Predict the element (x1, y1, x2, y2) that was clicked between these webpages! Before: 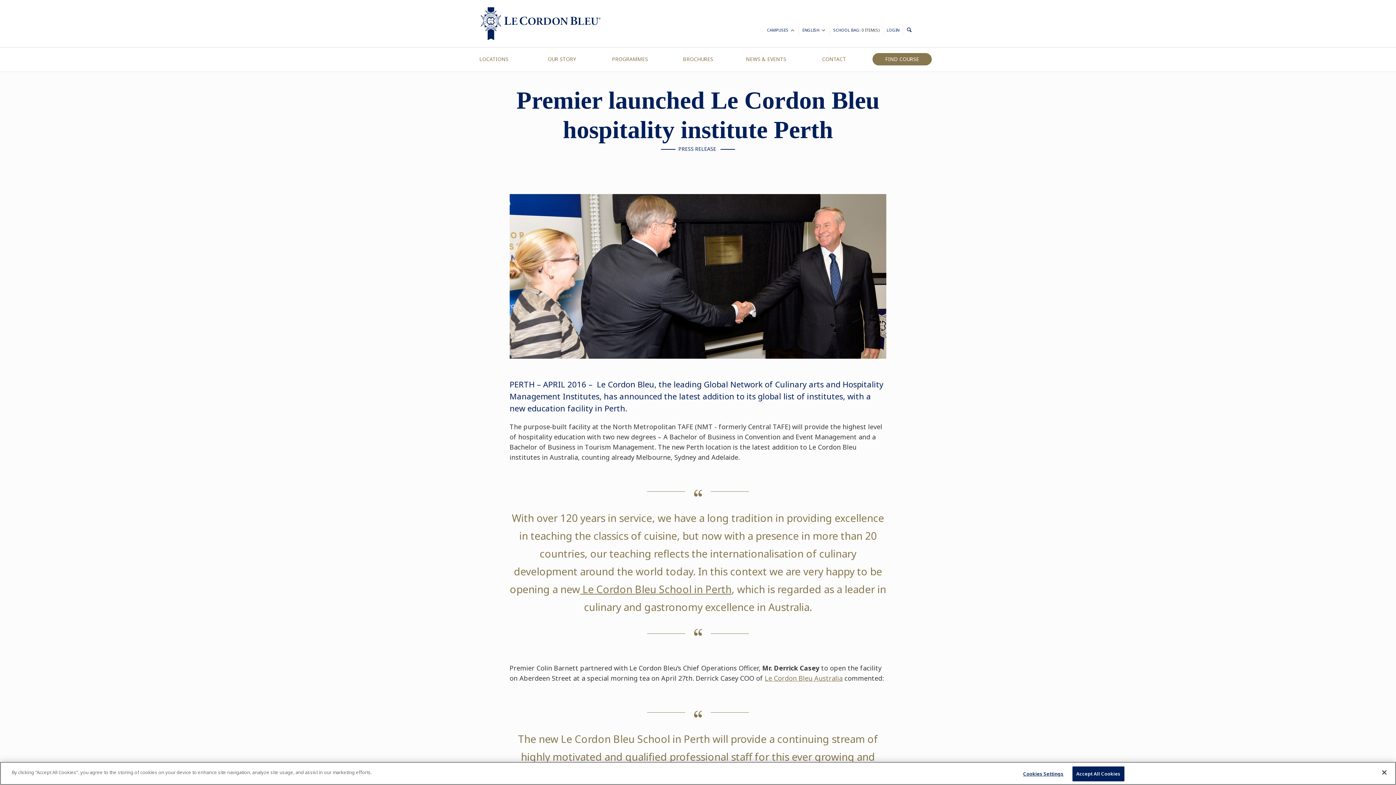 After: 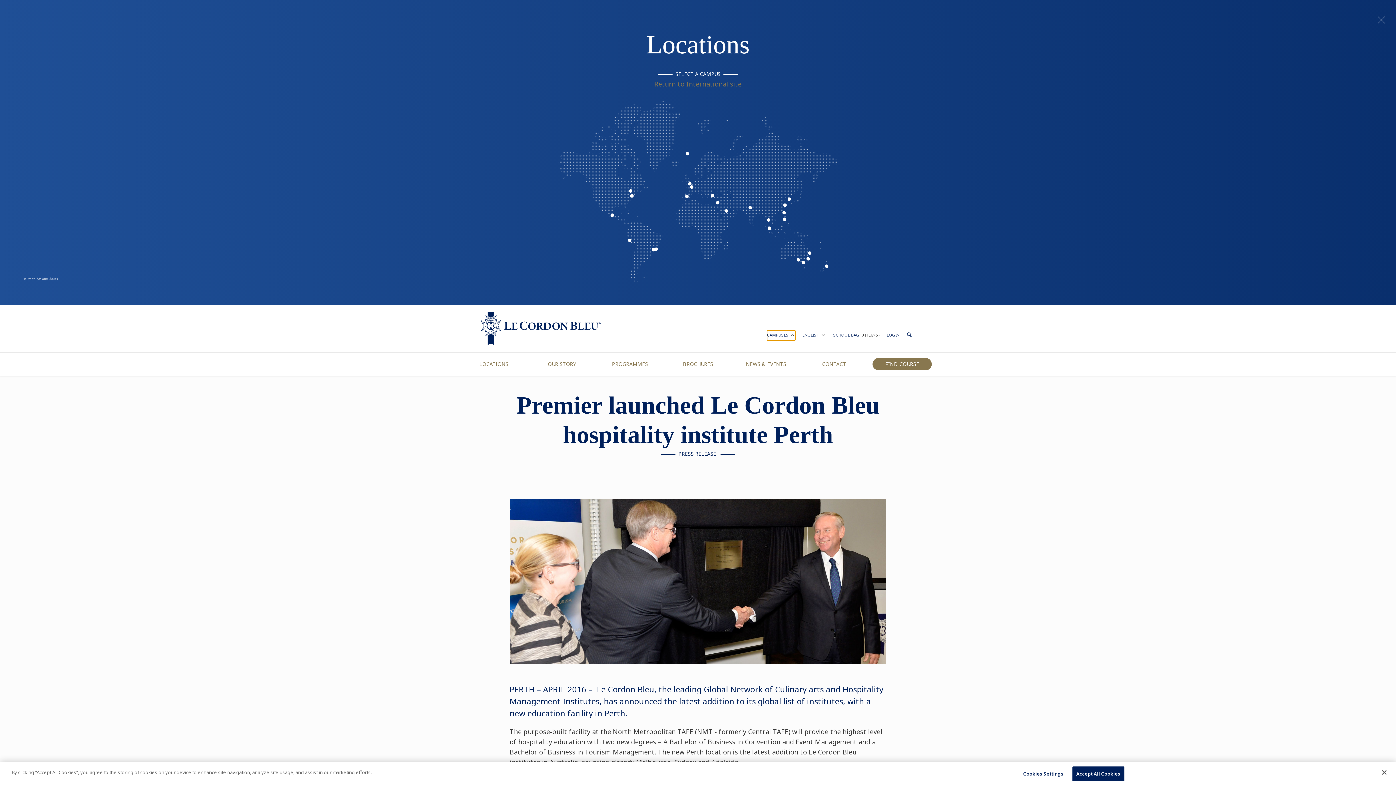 Action: bbox: (767, 25, 795, 35) label: CAMPUSES 